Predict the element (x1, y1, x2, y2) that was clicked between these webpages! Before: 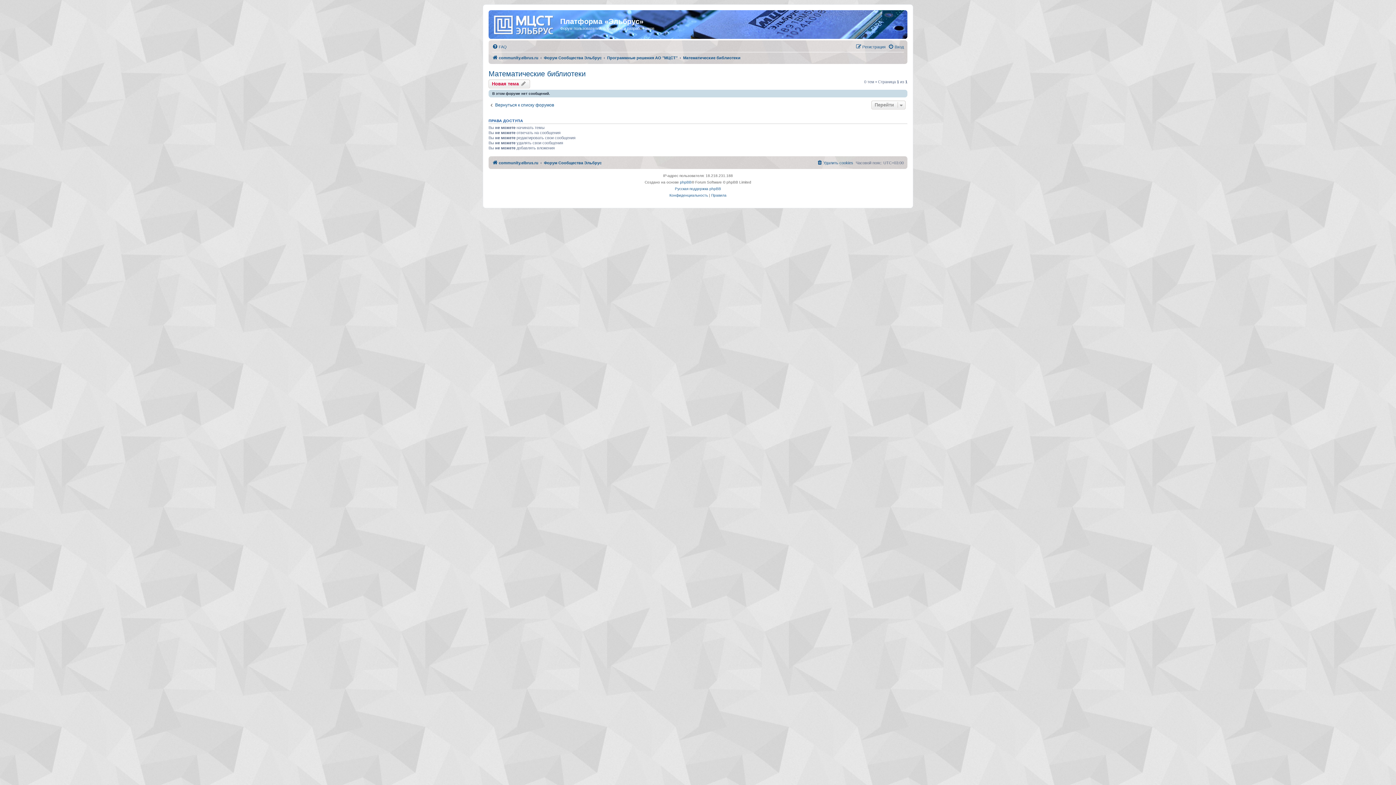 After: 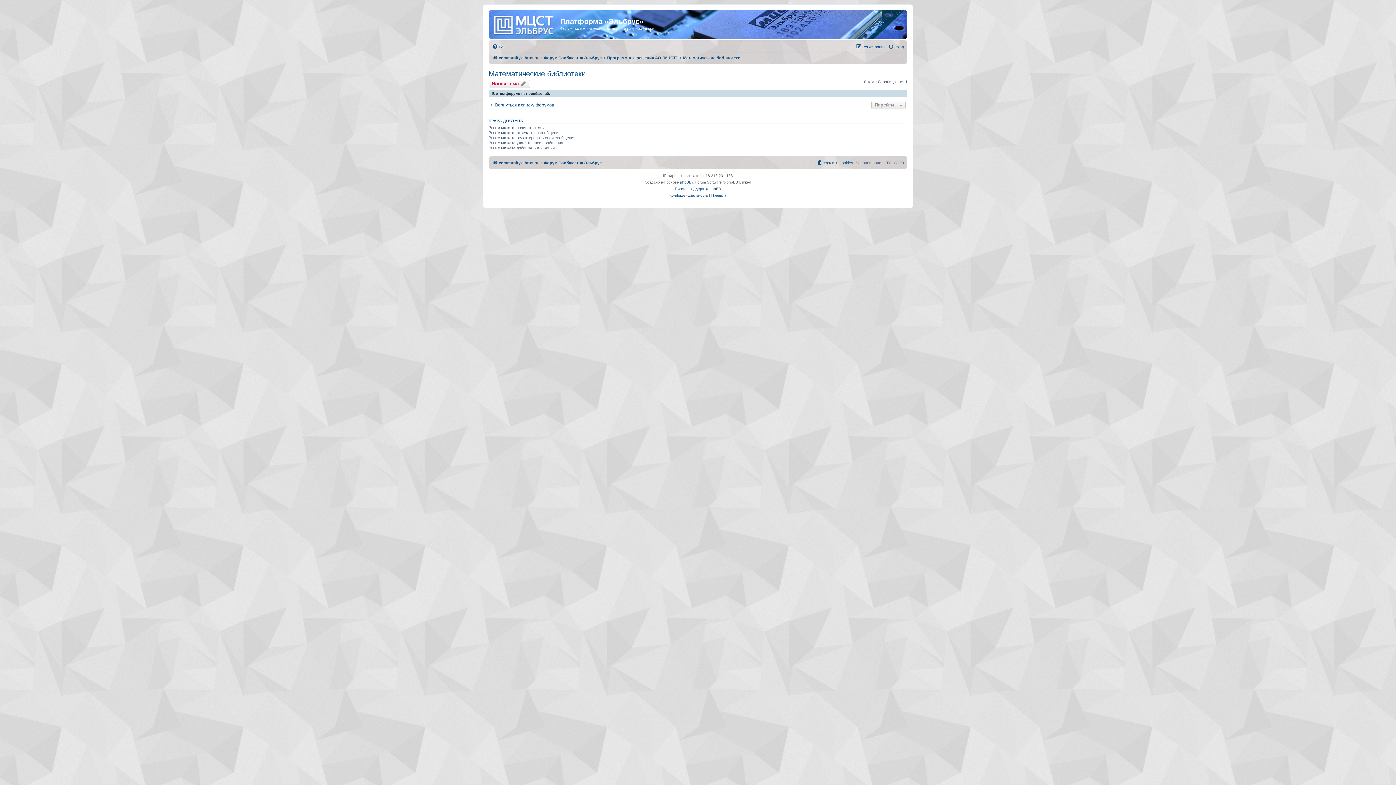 Action: bbox: (488, 69, 585, 78) label: Математические библиотеки